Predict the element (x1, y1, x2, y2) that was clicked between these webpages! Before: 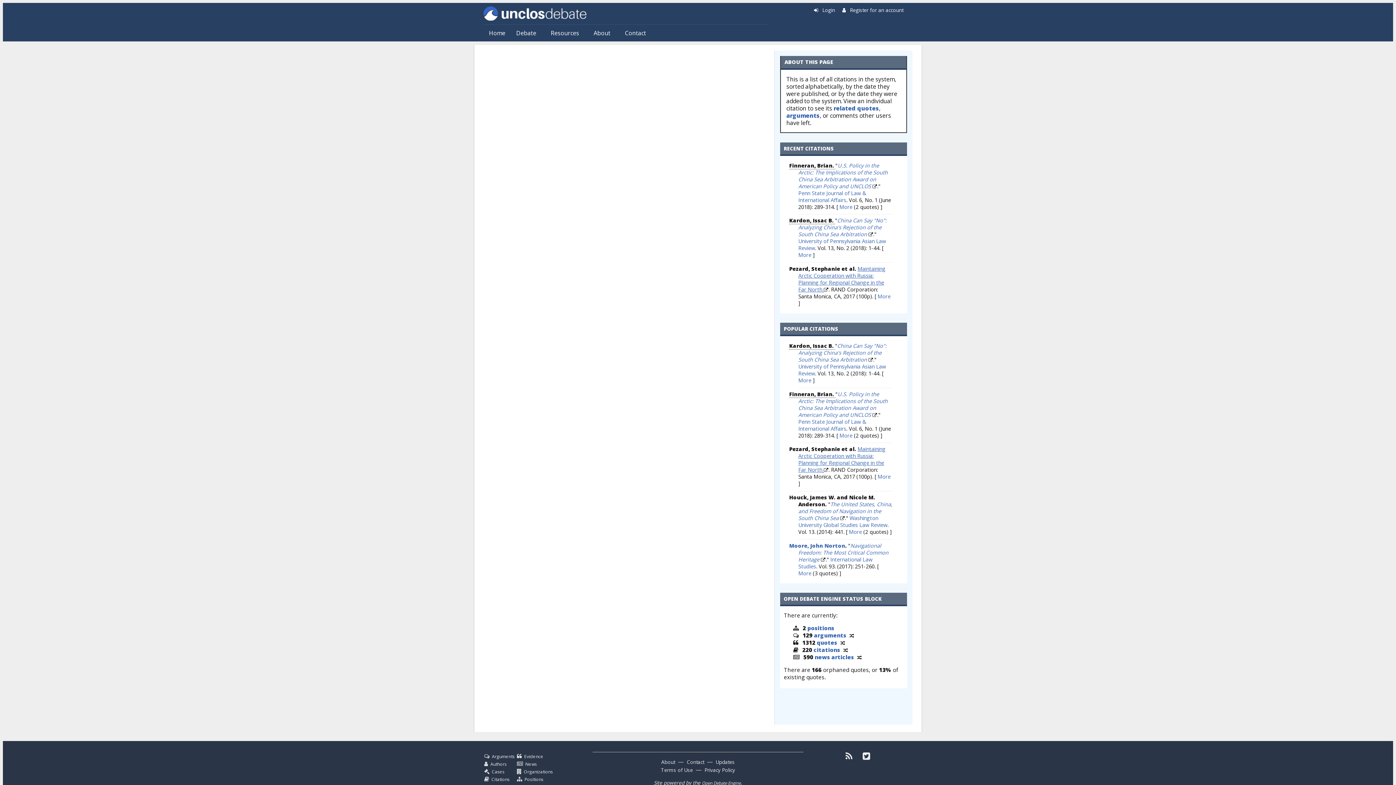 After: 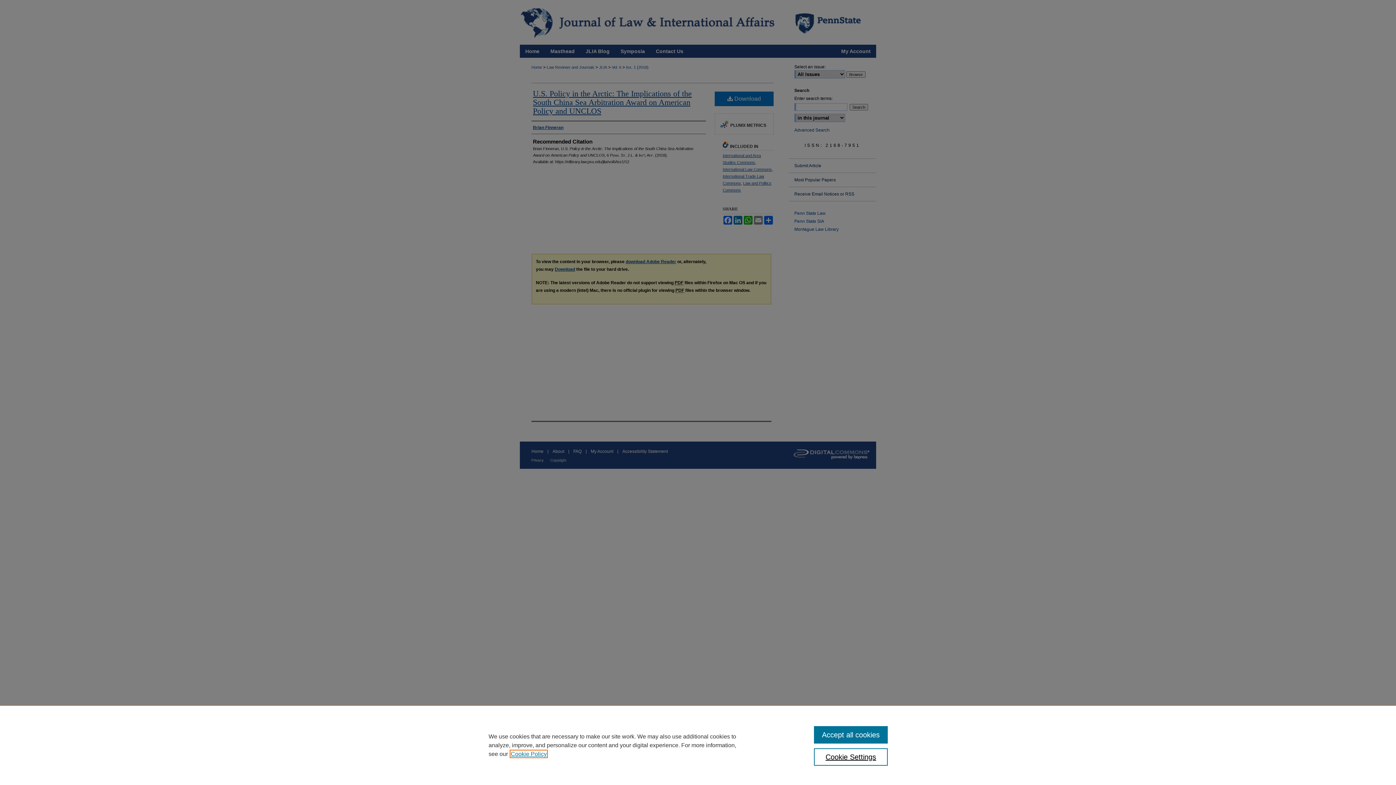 Action: label: U.S. Policy in the Arctic: The Implications of the South China Sea Arbitration Award on American Policy and UNCLOS bbox: (798, 162, 888, 189)